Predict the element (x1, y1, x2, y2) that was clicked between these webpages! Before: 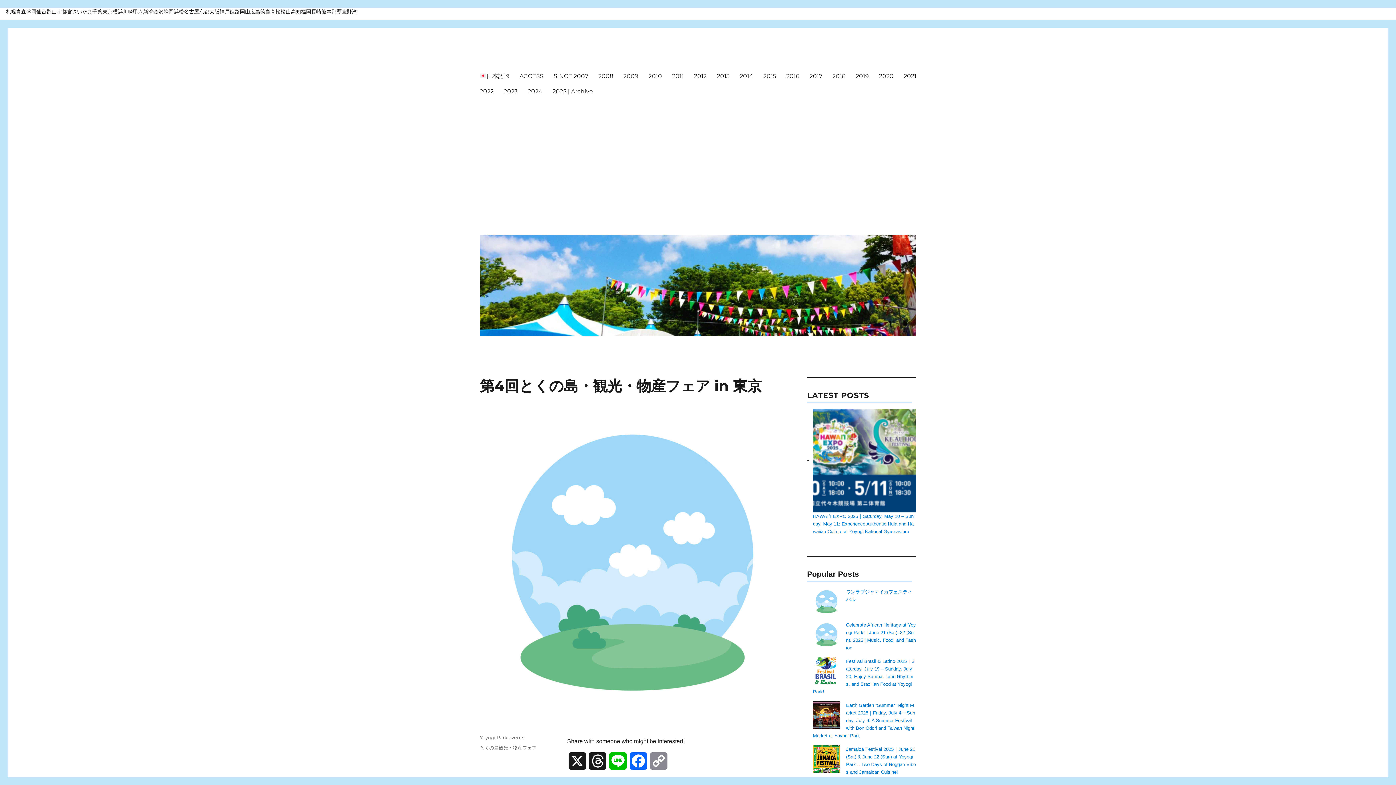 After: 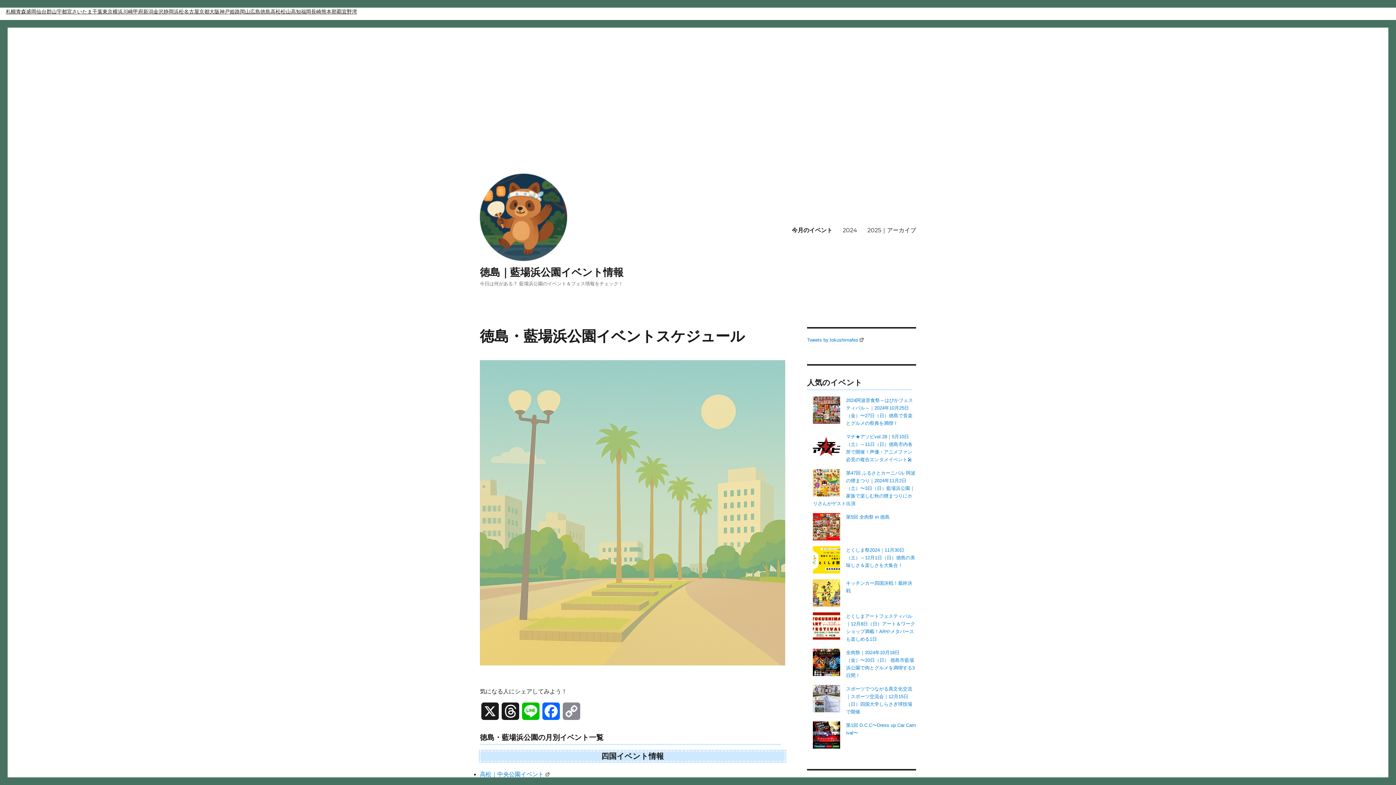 Action: bbox: (260, 7, 270, 16) label: 徳島